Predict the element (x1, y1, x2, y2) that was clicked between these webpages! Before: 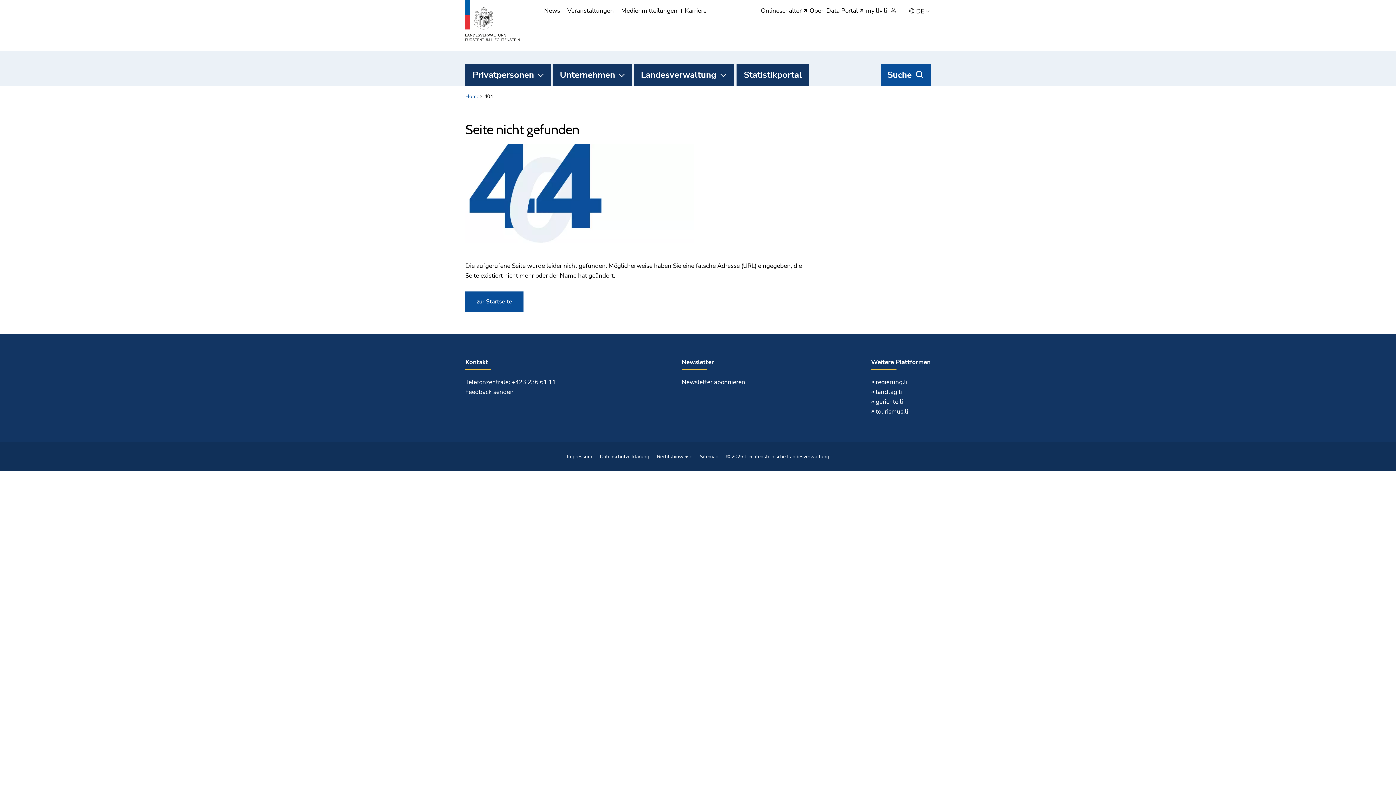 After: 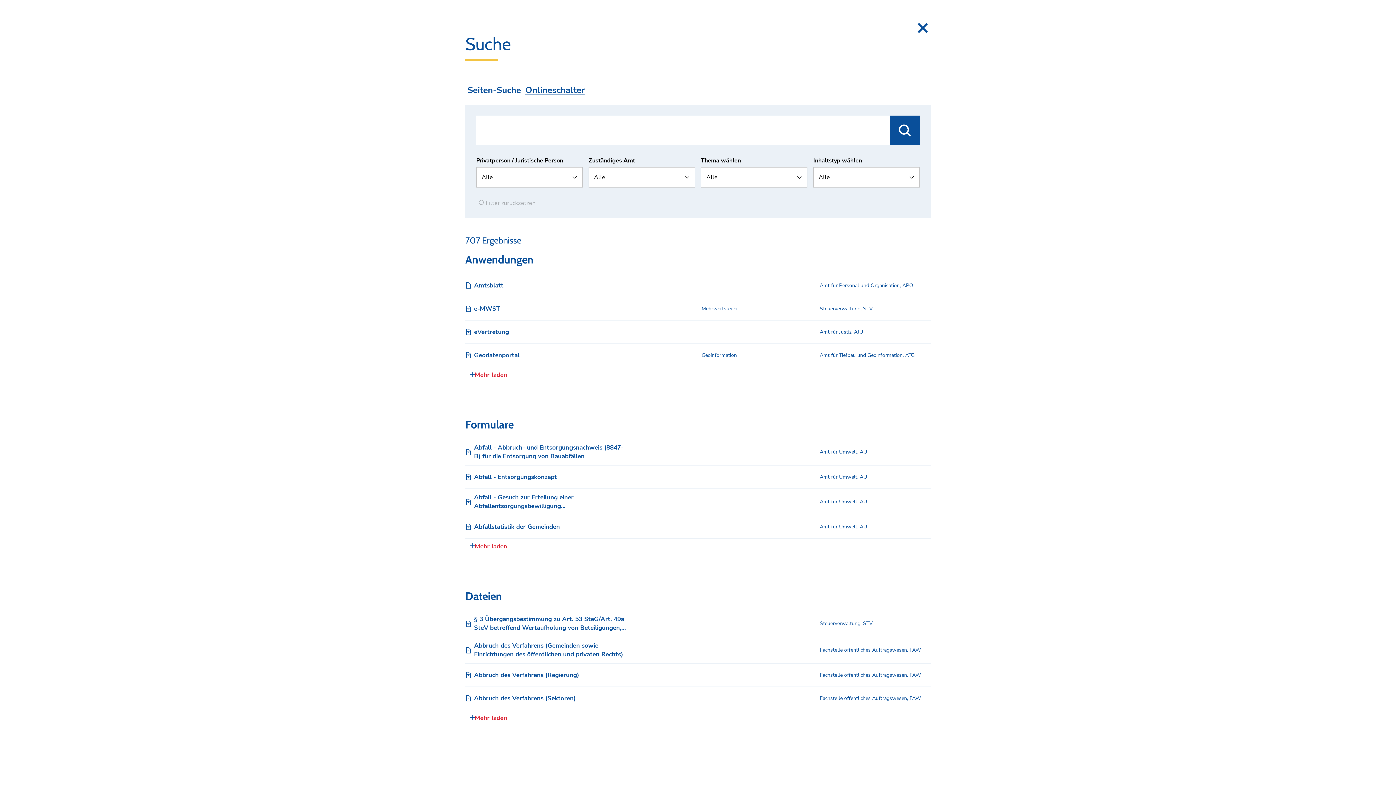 Action: label: Onlineschalter  bbox: (761, 7, 809, 15)